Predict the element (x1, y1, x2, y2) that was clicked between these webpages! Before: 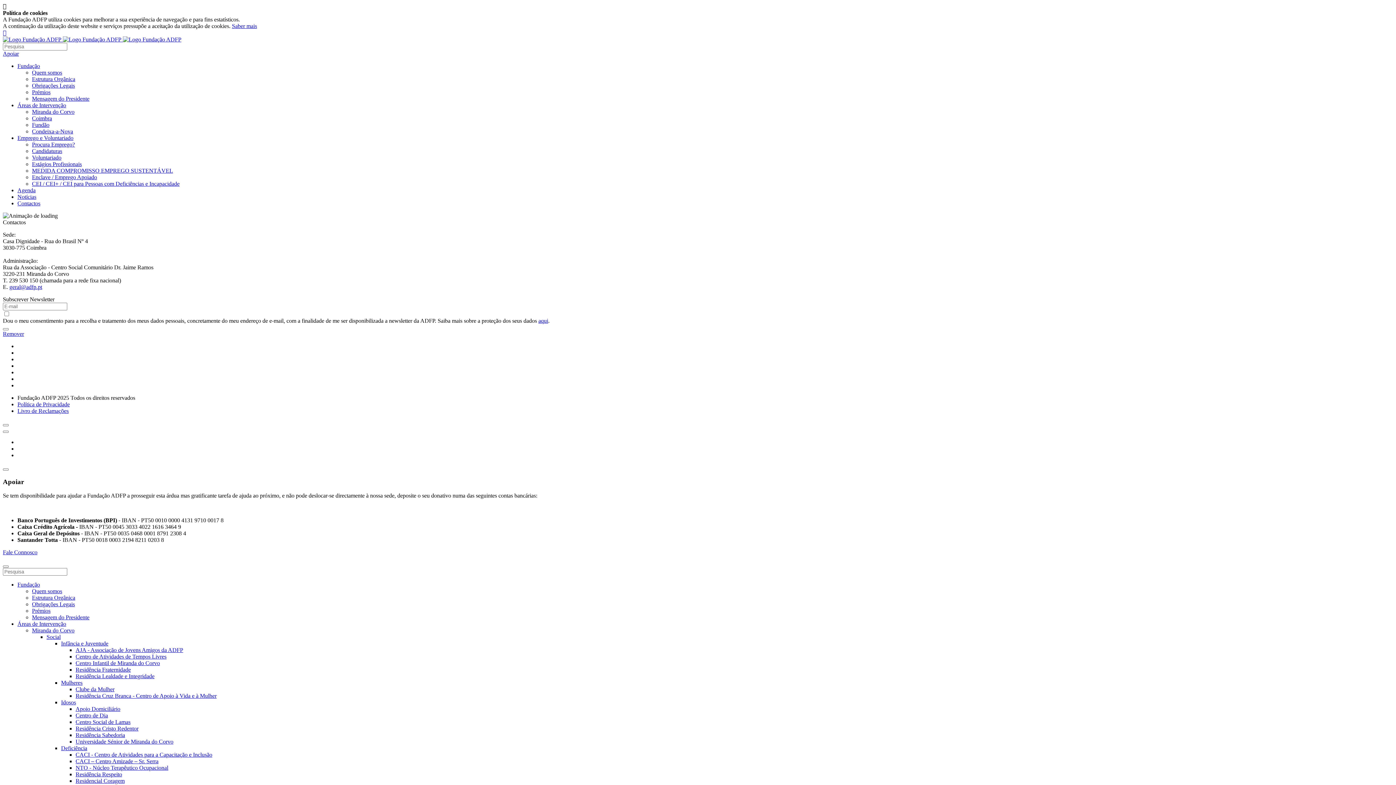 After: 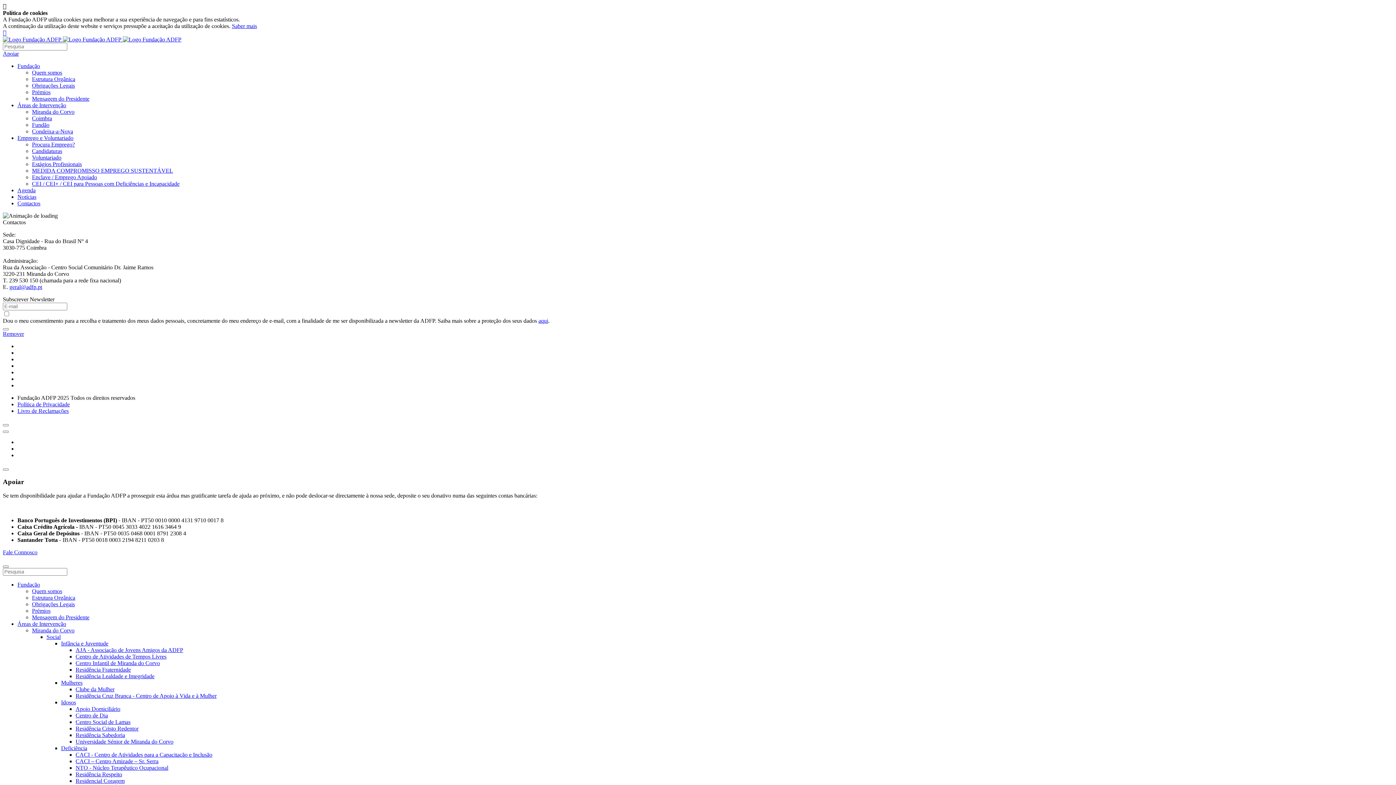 Action: label: geral@adfp.pt bbox: (9, 284, 42, 290)